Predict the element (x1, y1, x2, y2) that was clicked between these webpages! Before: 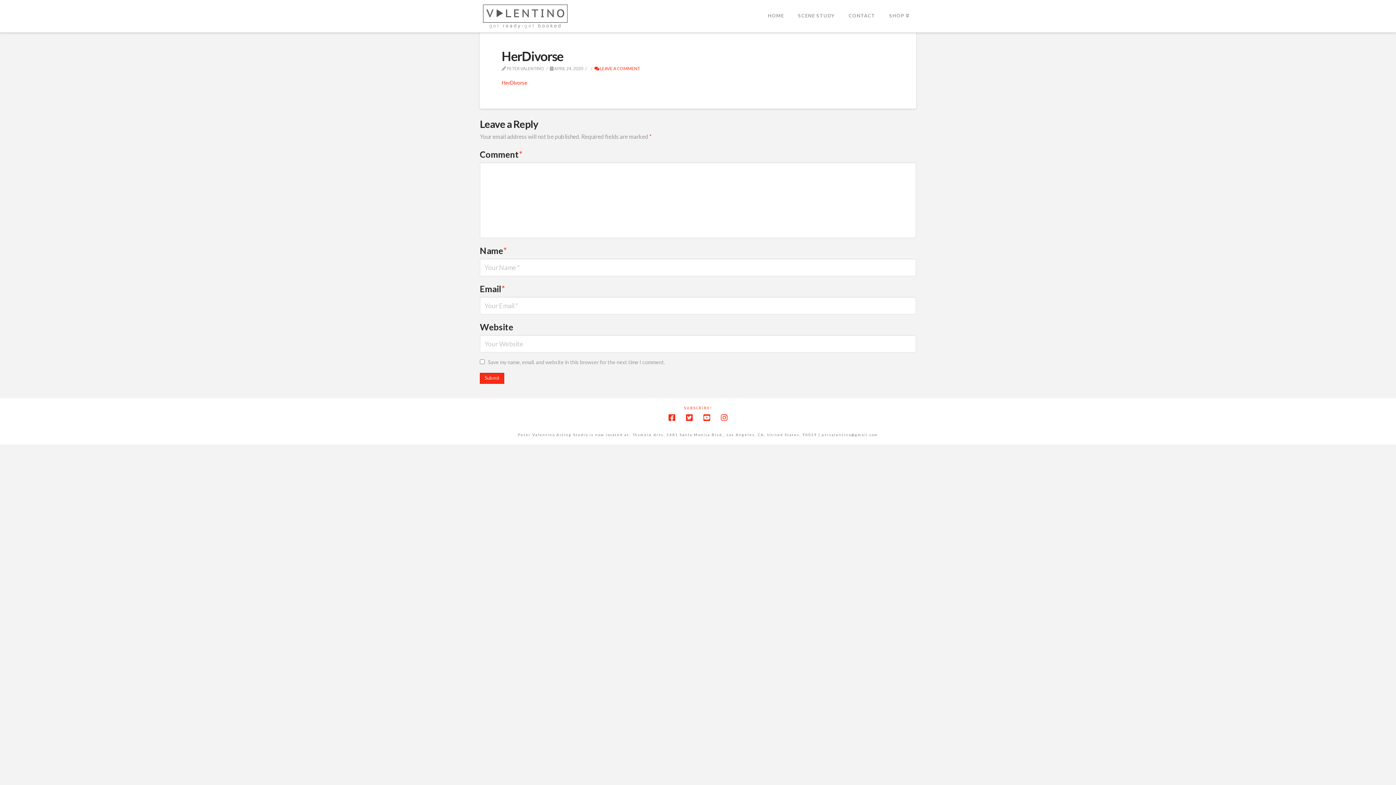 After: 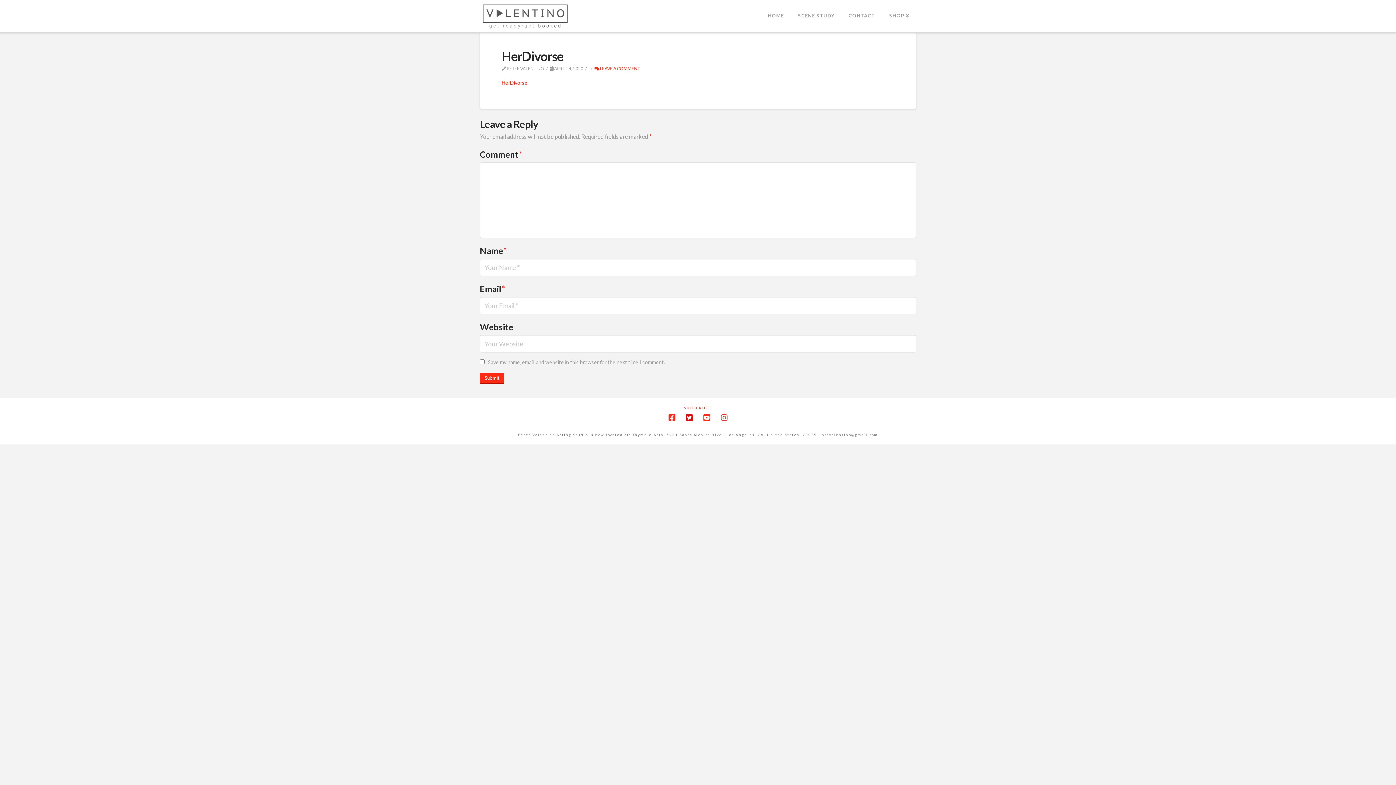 Action: bbox: (686, 414, 692, 421)